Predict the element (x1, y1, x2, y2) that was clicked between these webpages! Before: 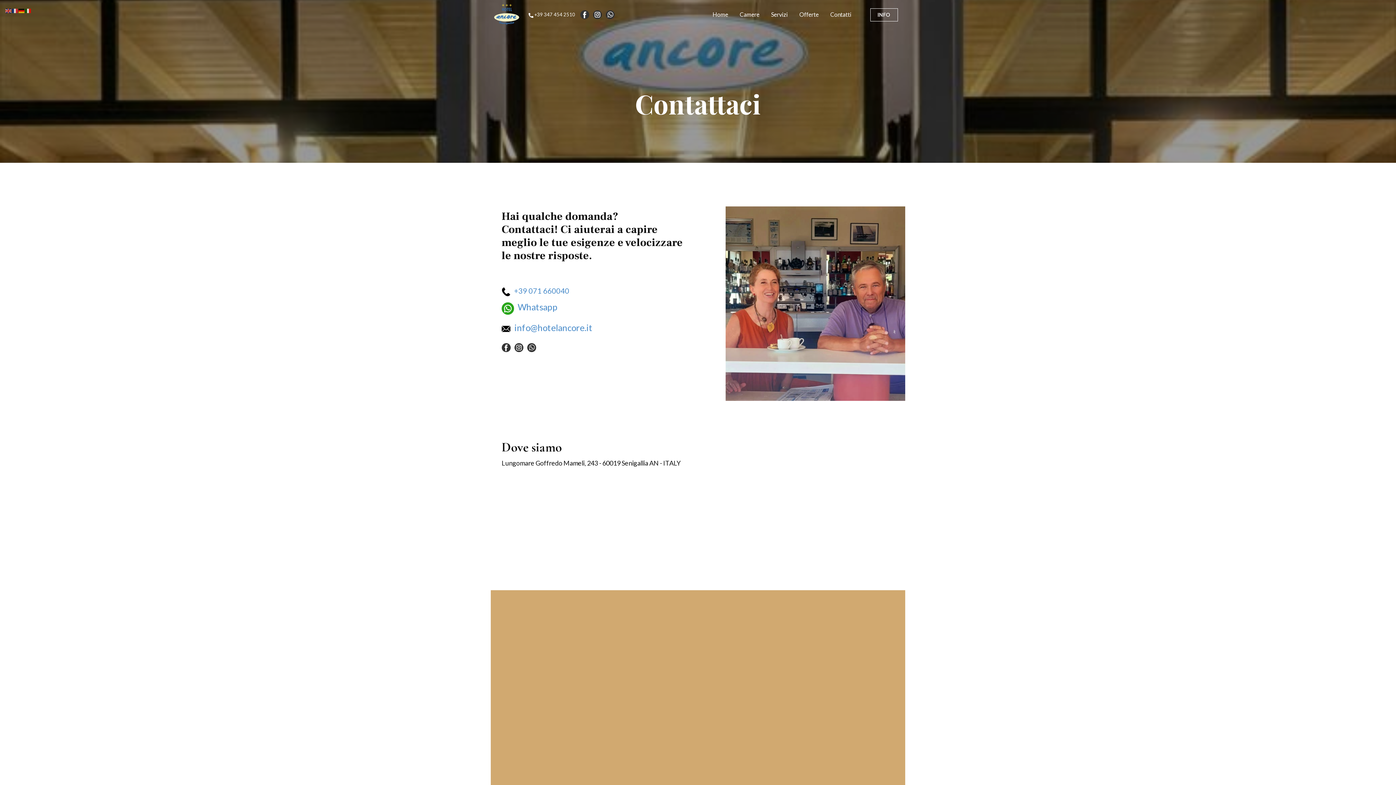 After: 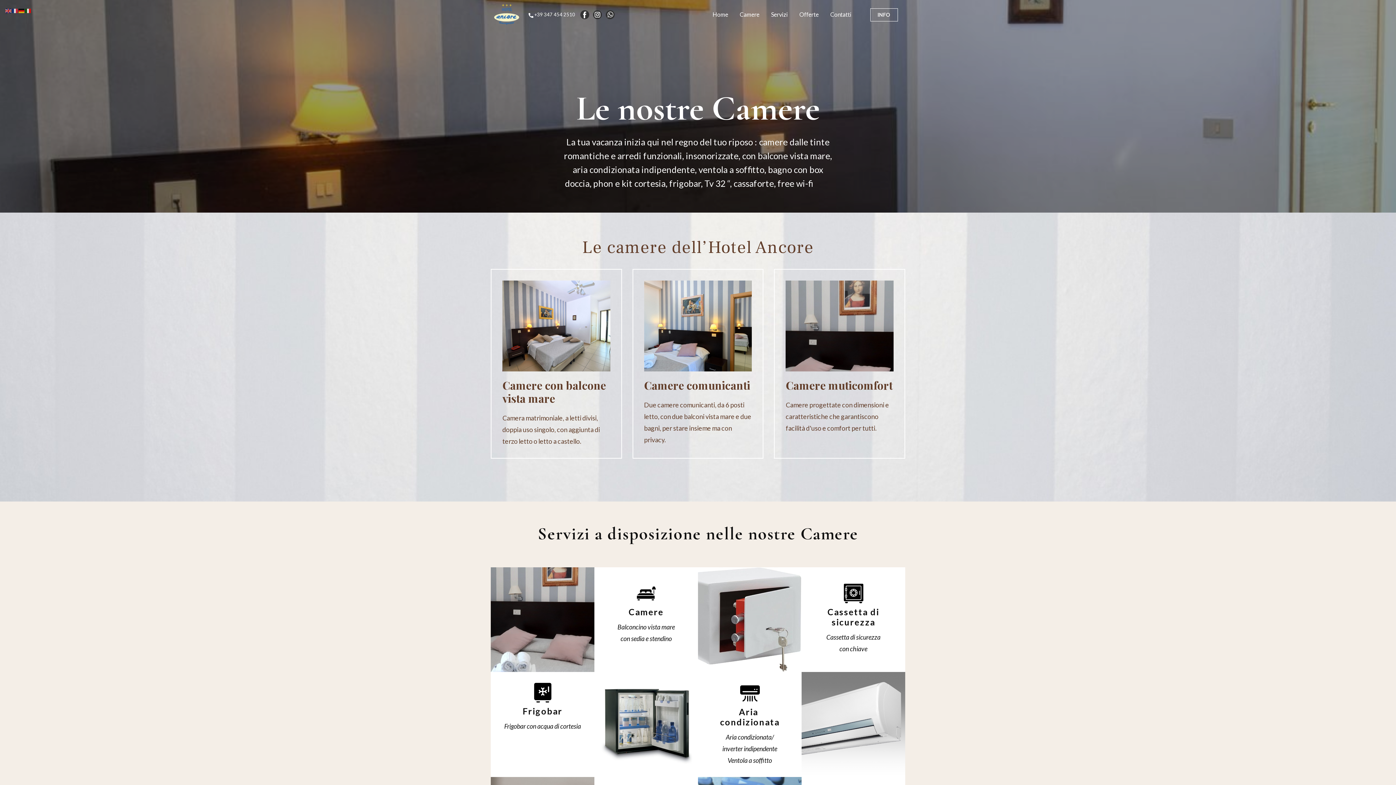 Action: bbox: (737, 8, 761, 21) label: Camere